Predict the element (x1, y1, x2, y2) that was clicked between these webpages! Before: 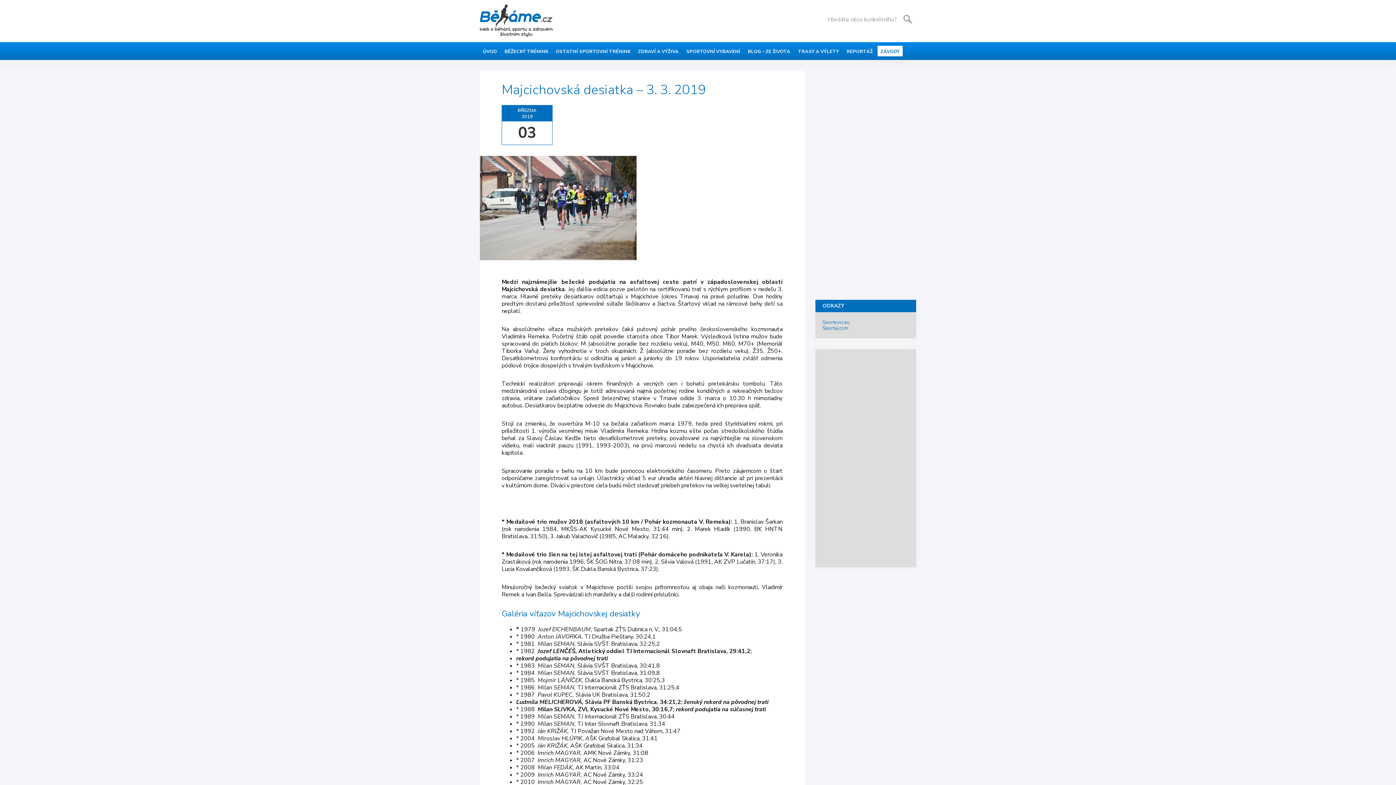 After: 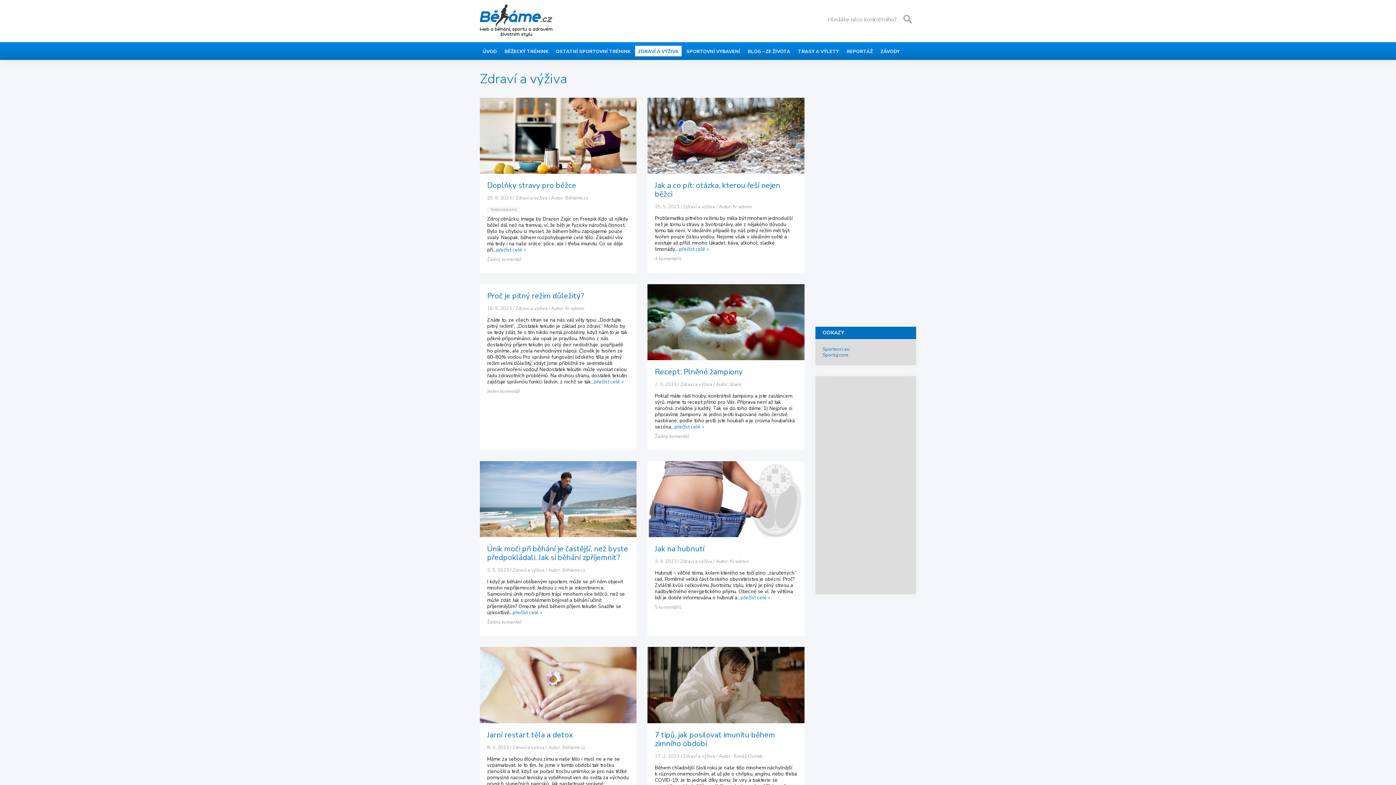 Action: bbox: (635, 45, 681, 56) label: ZDRAVÍ A VÝŽIVA